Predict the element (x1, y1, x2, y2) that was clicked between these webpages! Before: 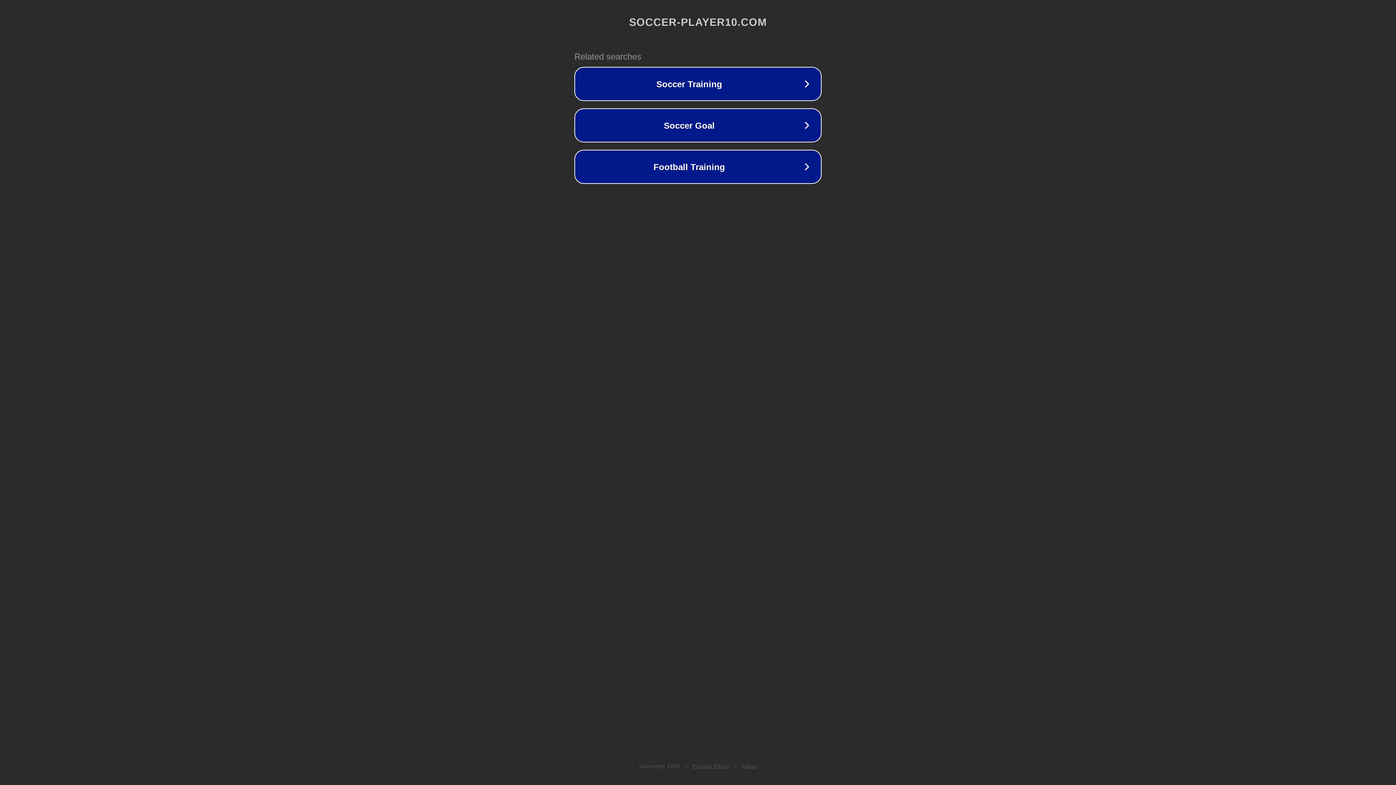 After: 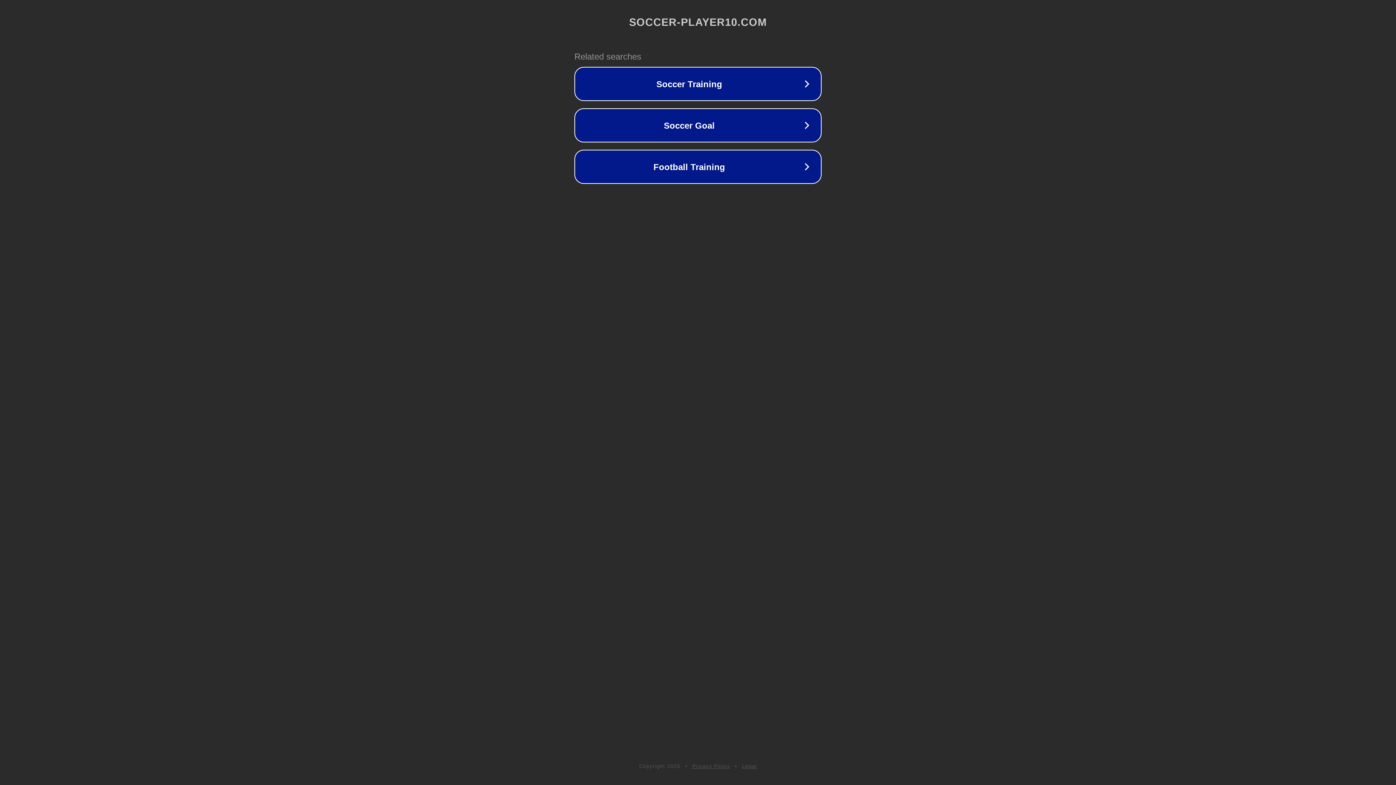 Action: label: Privacy Policy bbox: (692, 763, 730, 769)